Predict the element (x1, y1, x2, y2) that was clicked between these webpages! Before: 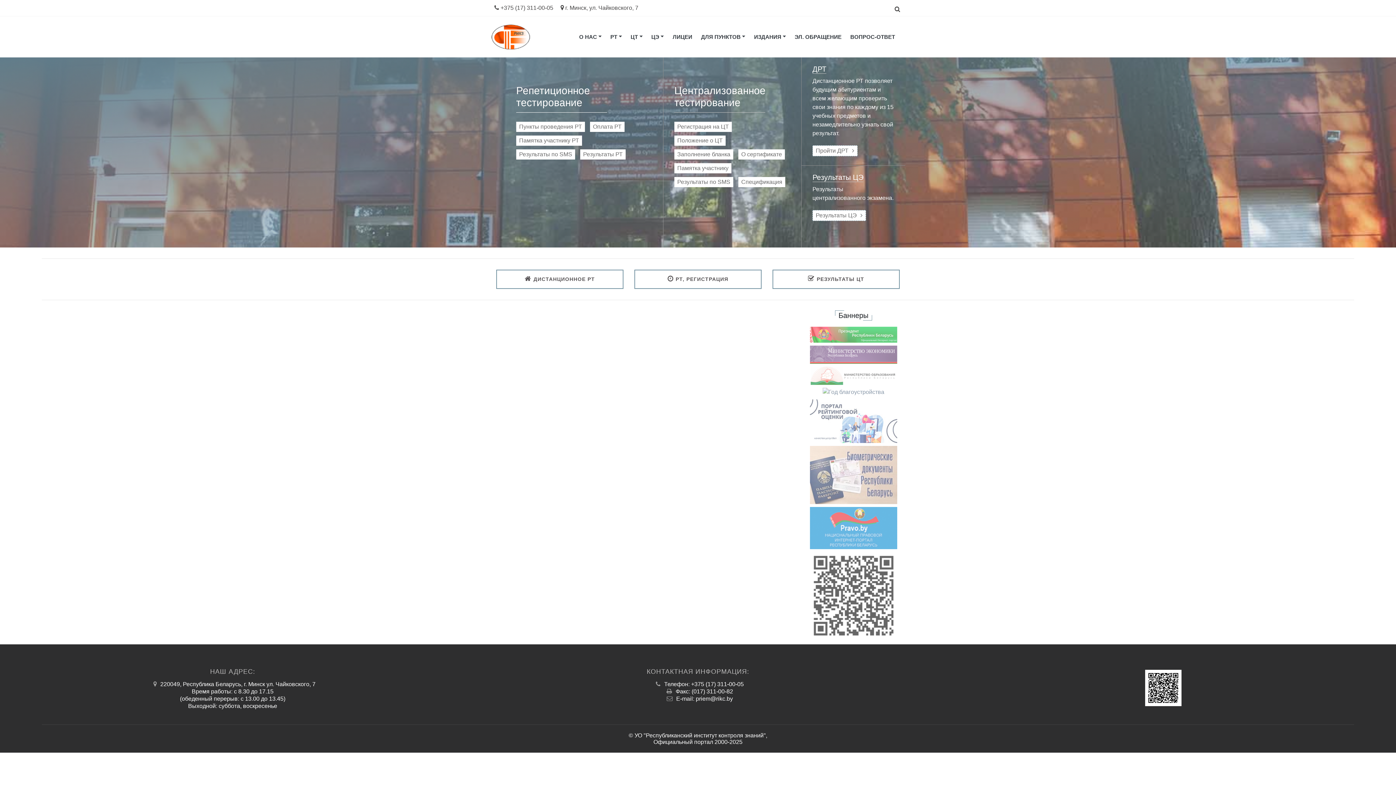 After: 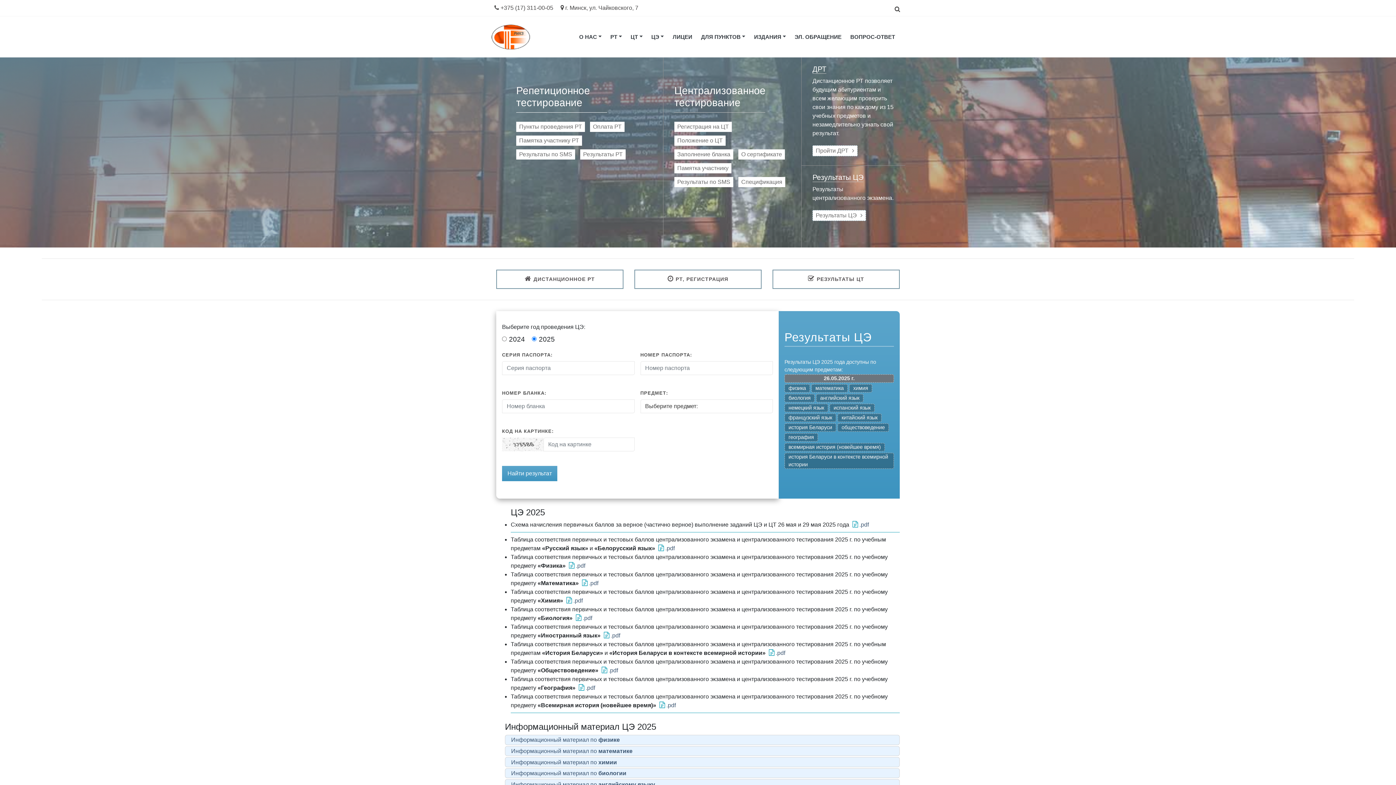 Action: bbox: (812, 210, 866, 221) label: Результаты ЦЭ 